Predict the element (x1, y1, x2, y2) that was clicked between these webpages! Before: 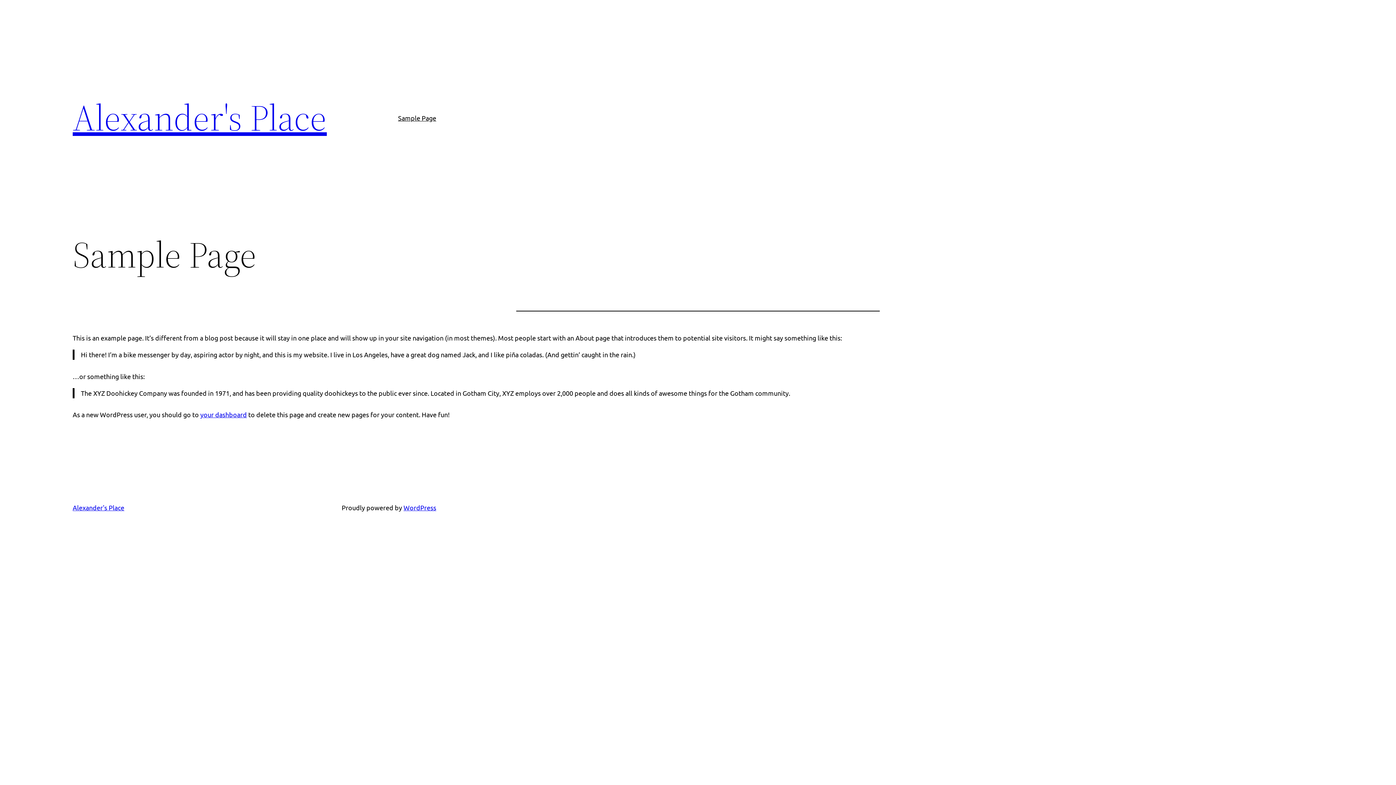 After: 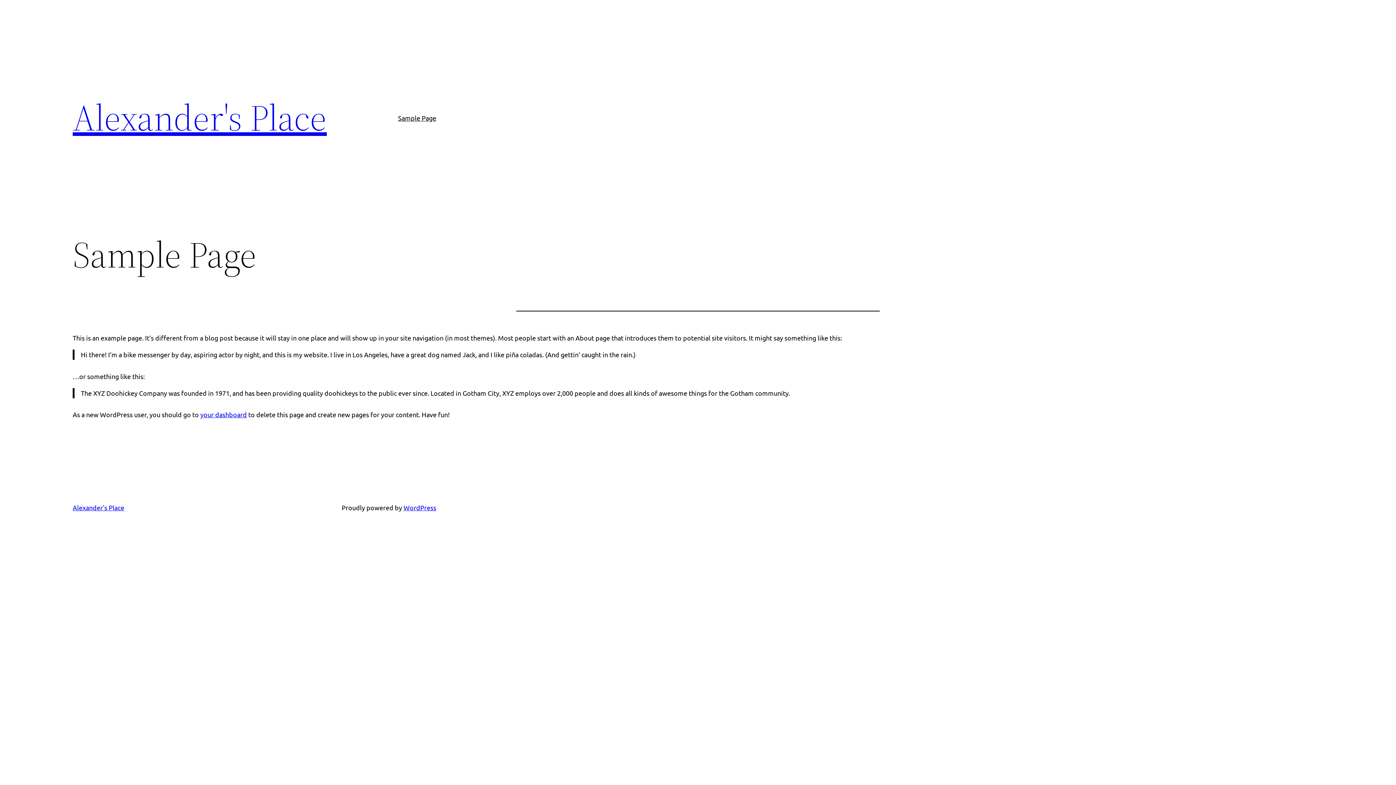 Action: bbox: (398, 112, 436, 123) label: Sample Page